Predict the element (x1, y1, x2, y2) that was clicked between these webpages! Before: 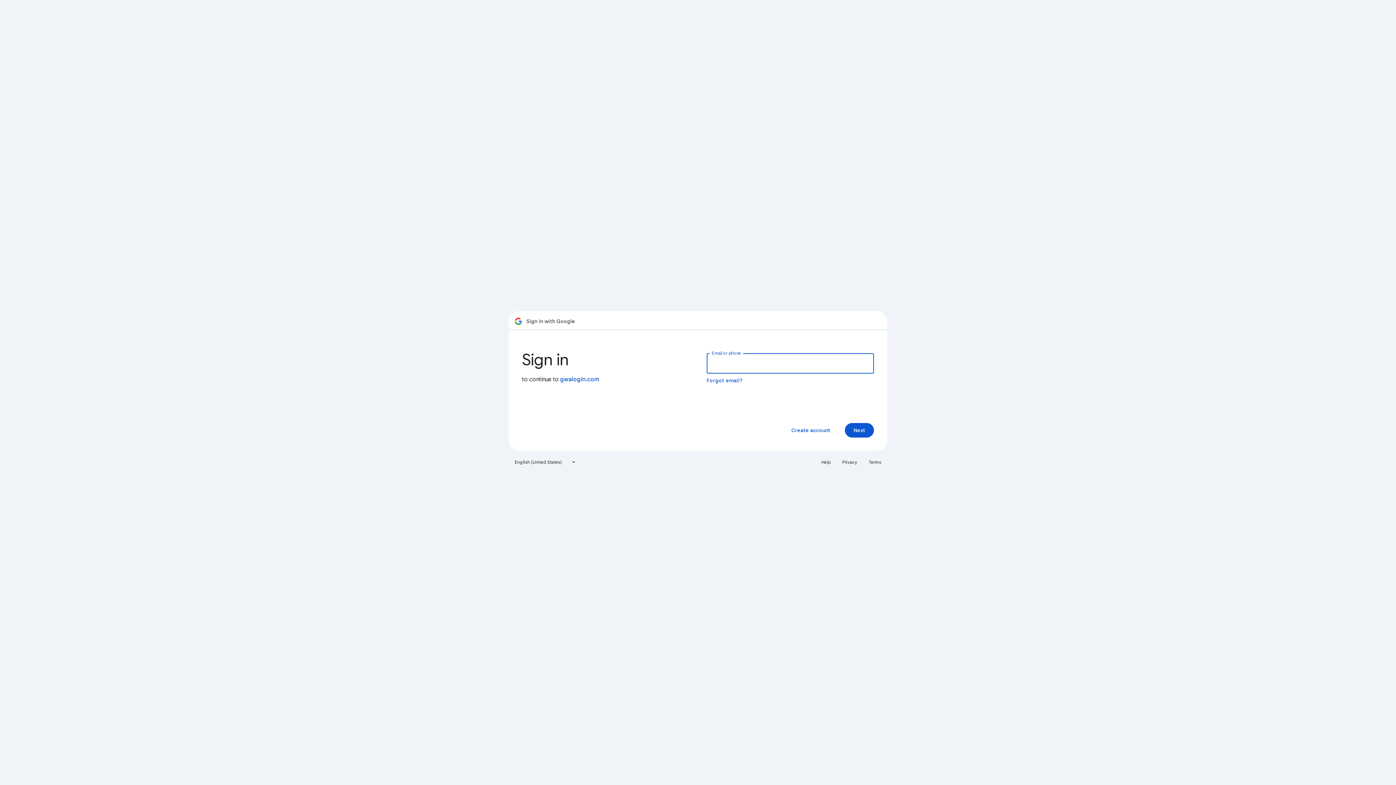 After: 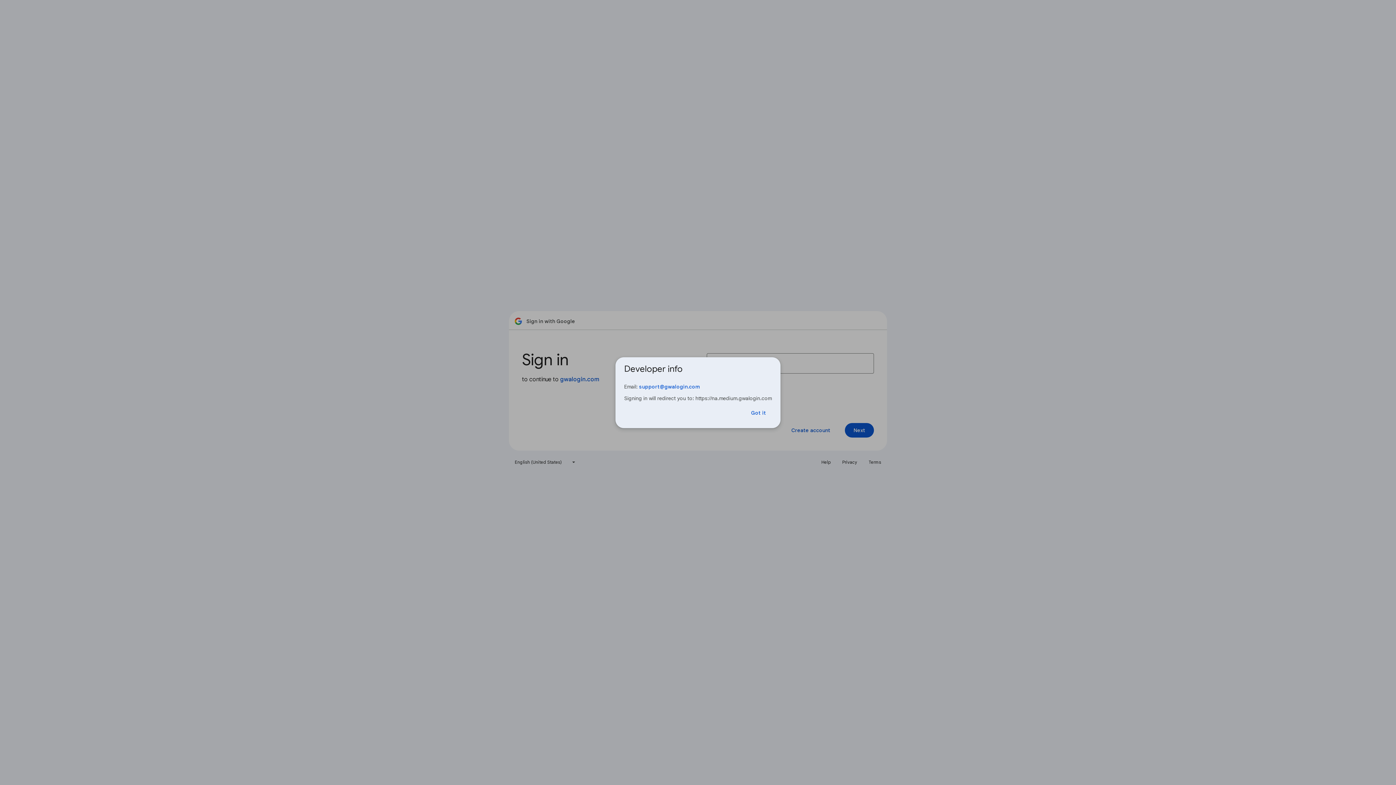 Action: label: gwalogin.com bbox: (560, 376, 599, 383)